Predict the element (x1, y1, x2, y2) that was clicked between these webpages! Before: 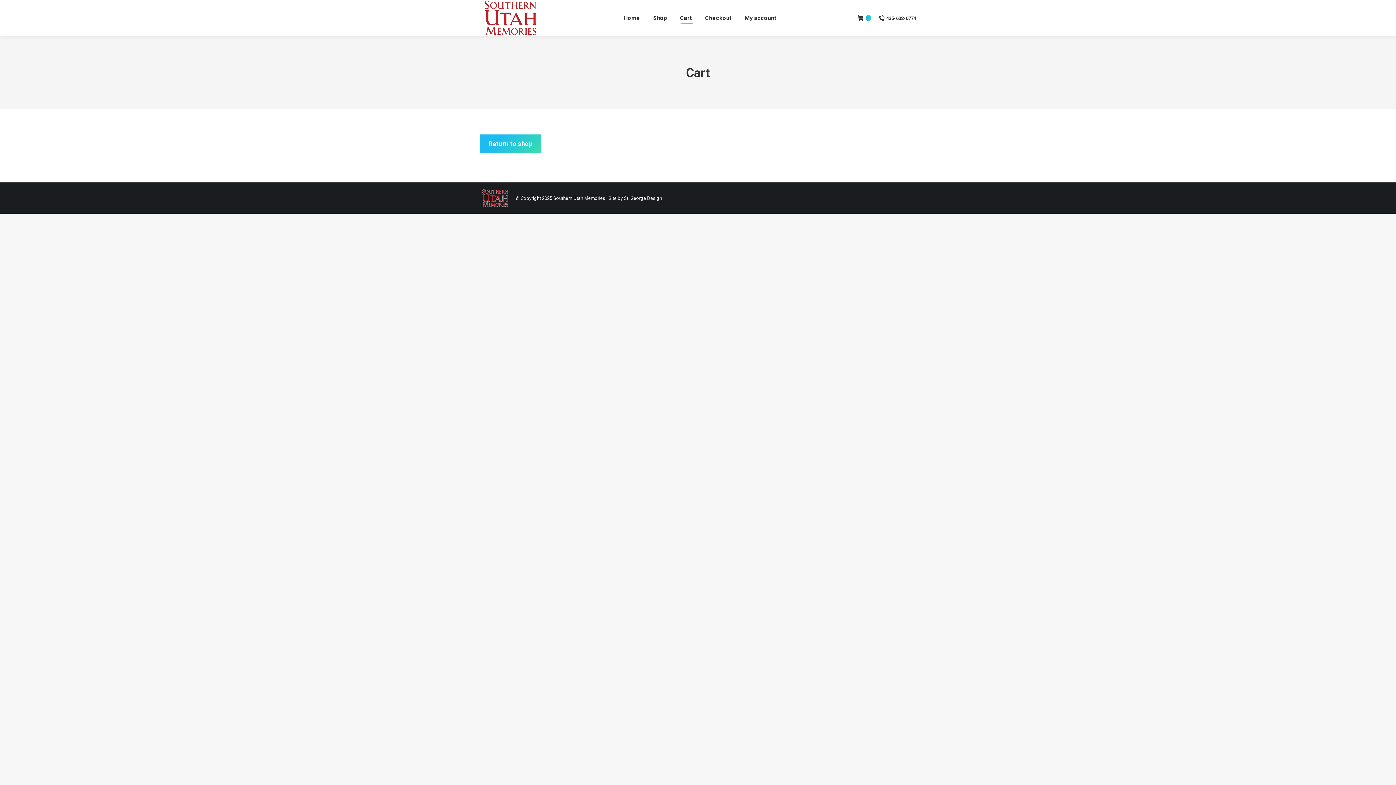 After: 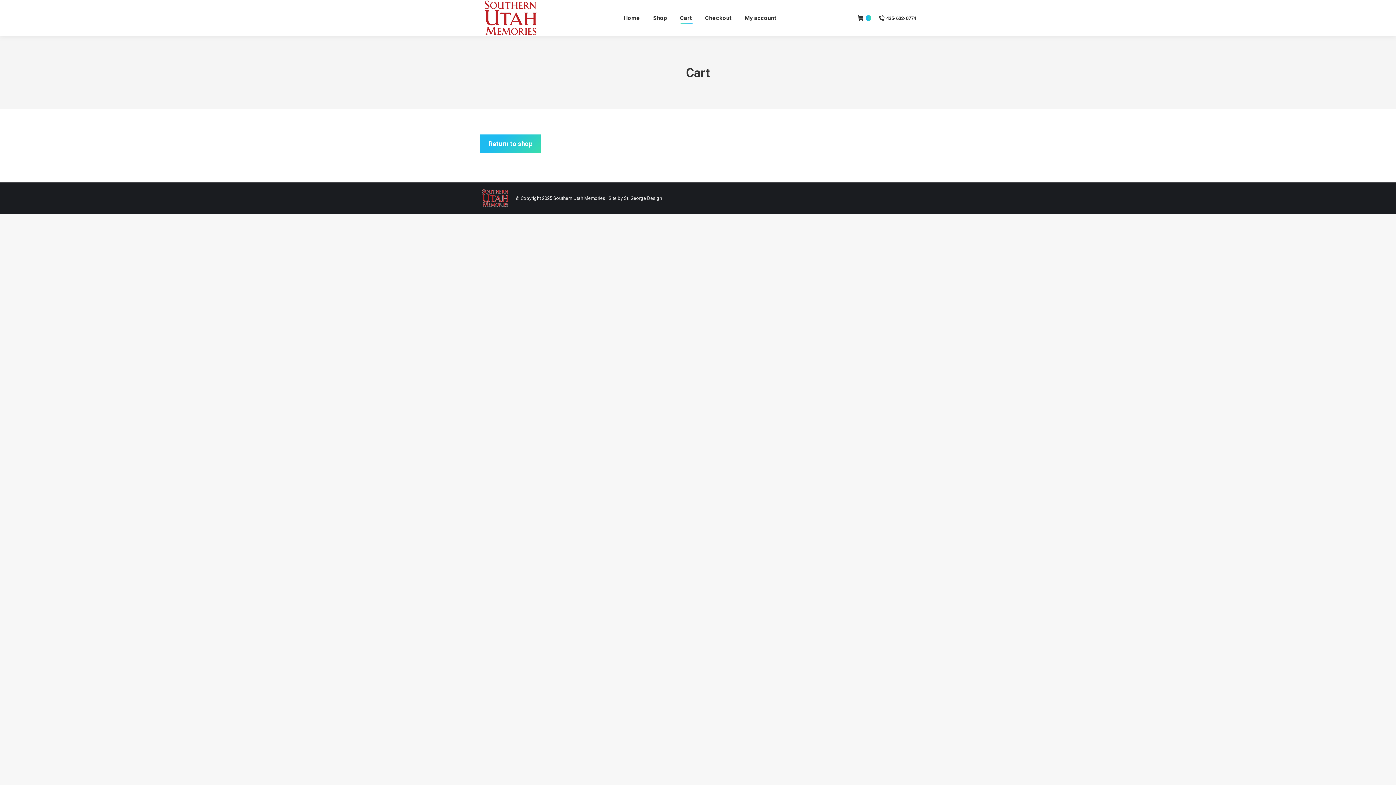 Action: label: Cart bbox: (678, 6, 693, 29)